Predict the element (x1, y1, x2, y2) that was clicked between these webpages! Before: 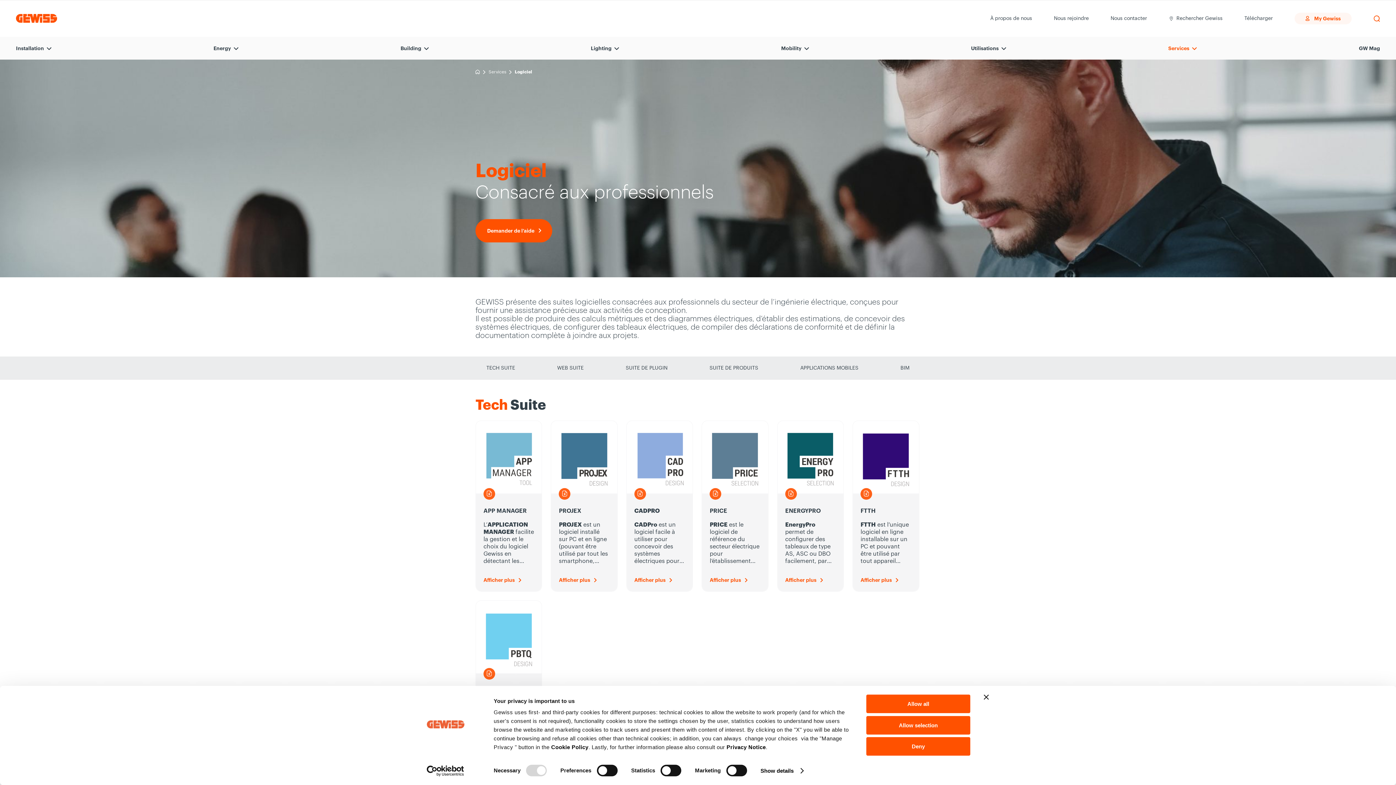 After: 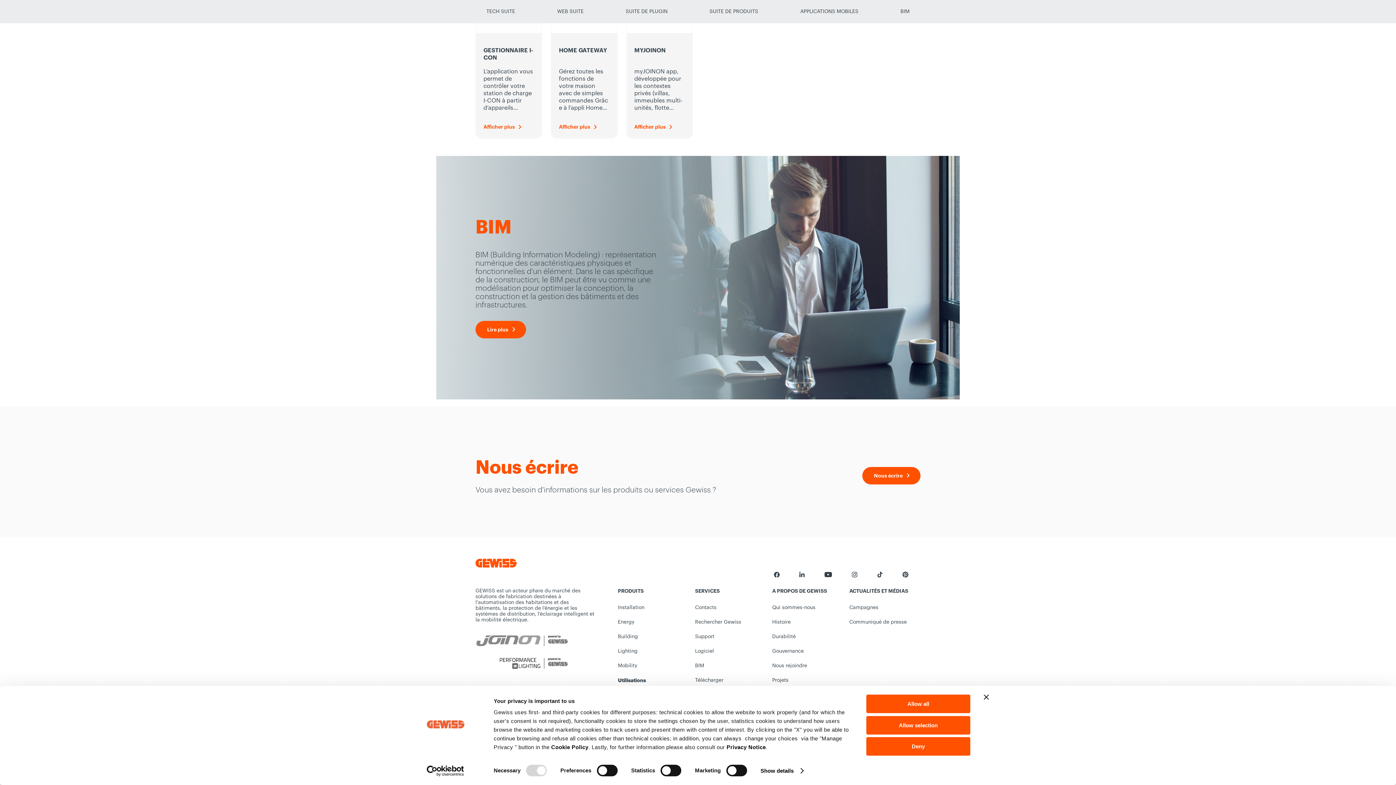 Action: bbox: (900, 365, 909, 371) label: BIM